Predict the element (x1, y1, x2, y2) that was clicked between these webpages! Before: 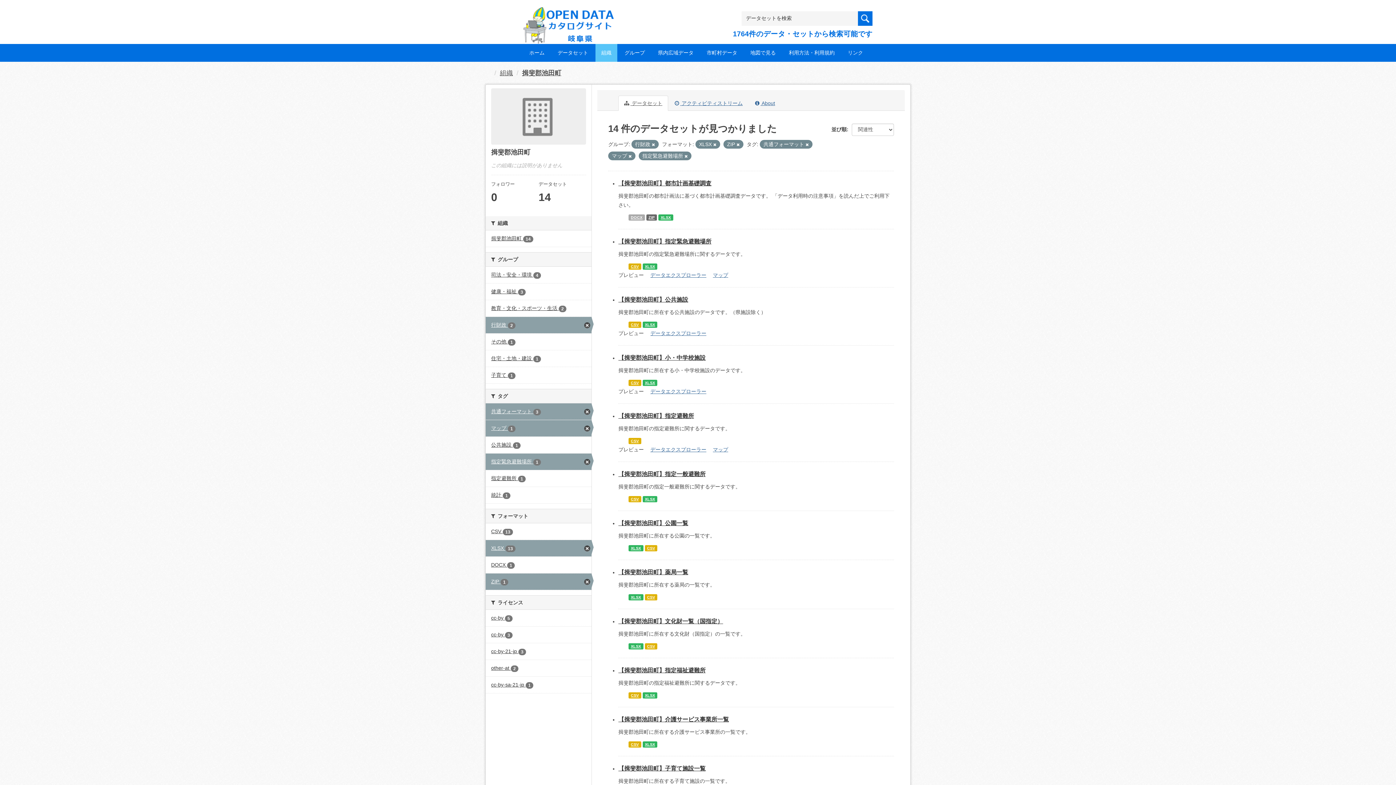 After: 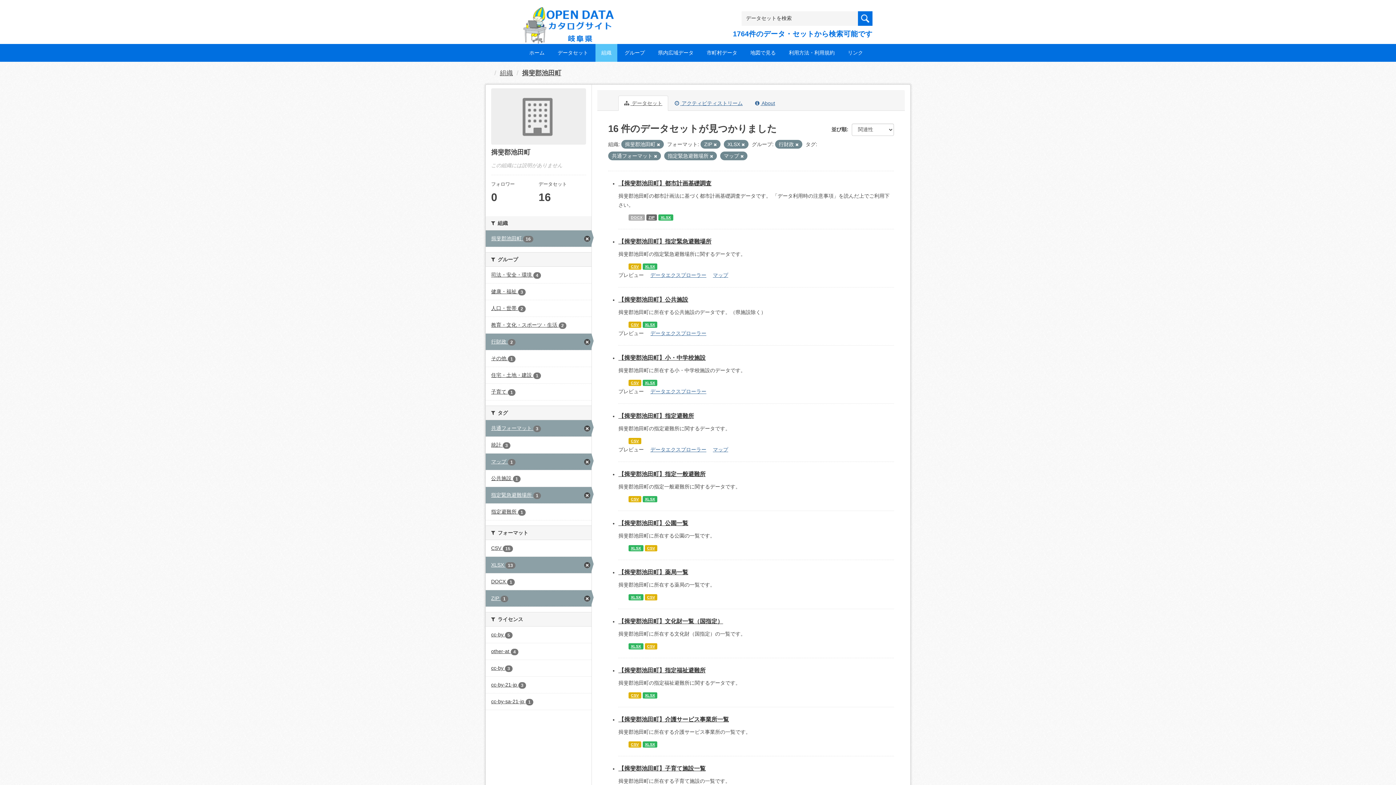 Action: bbox: (485, 230, 591, 247) label: 揖斐郡池田町 14